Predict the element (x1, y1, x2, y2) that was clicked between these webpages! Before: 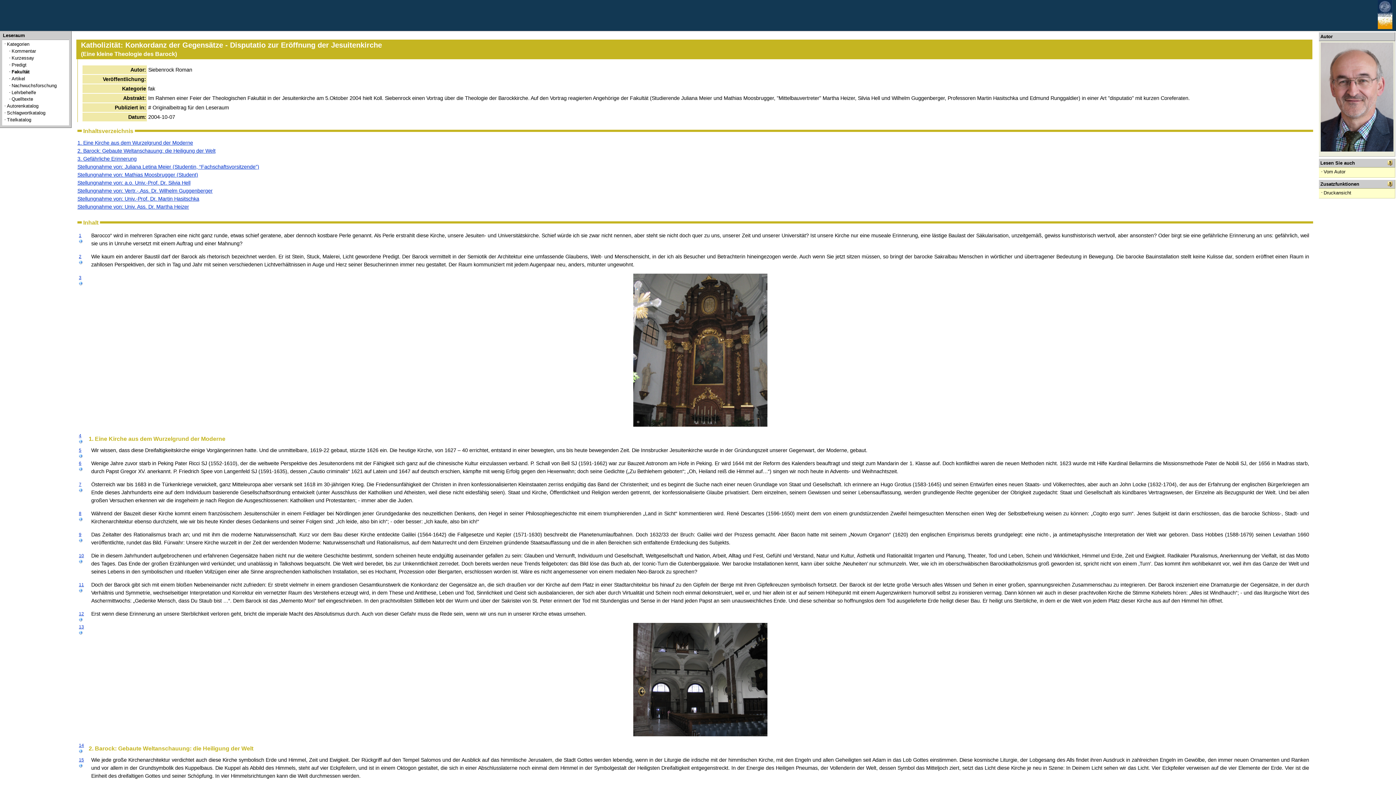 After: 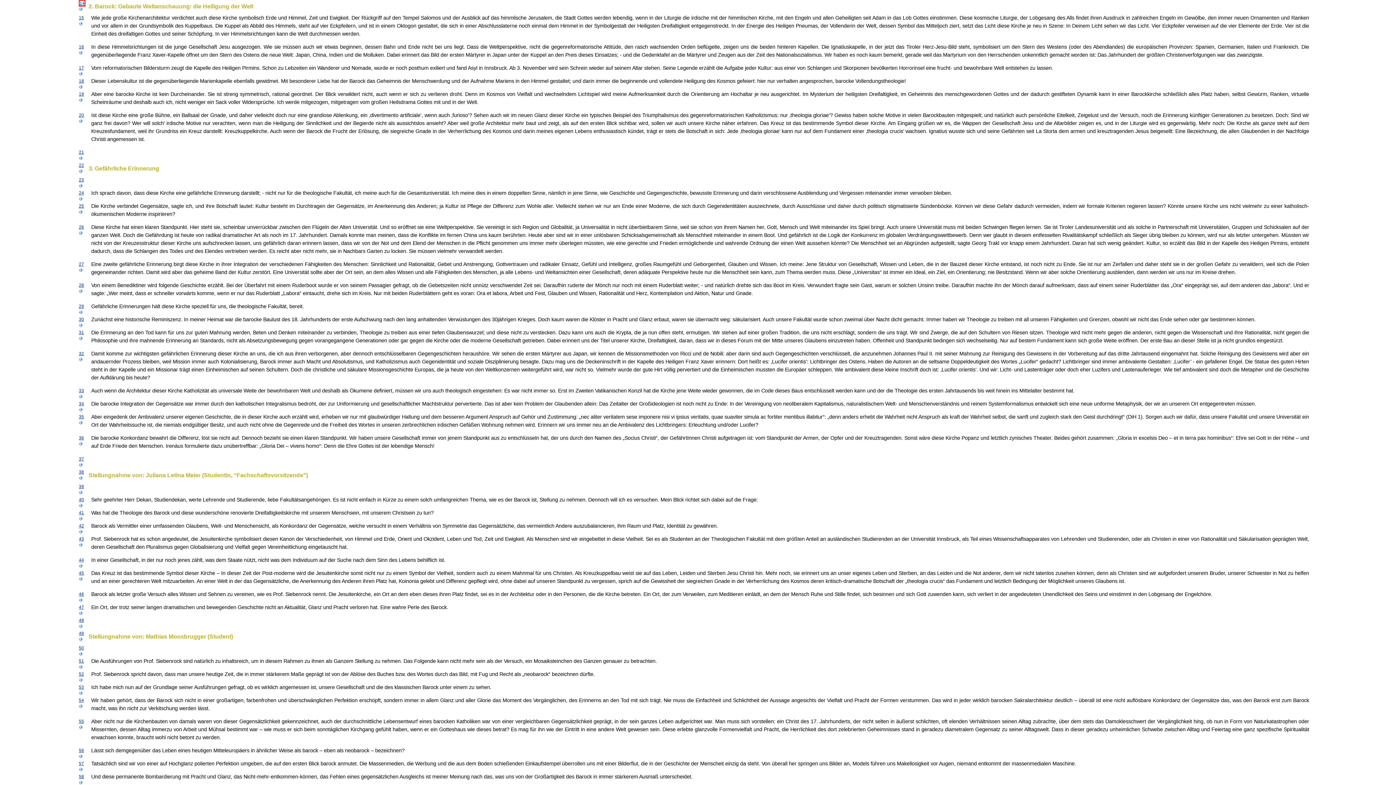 Action: label: 14 bbox: (78, 743, 84, 748)